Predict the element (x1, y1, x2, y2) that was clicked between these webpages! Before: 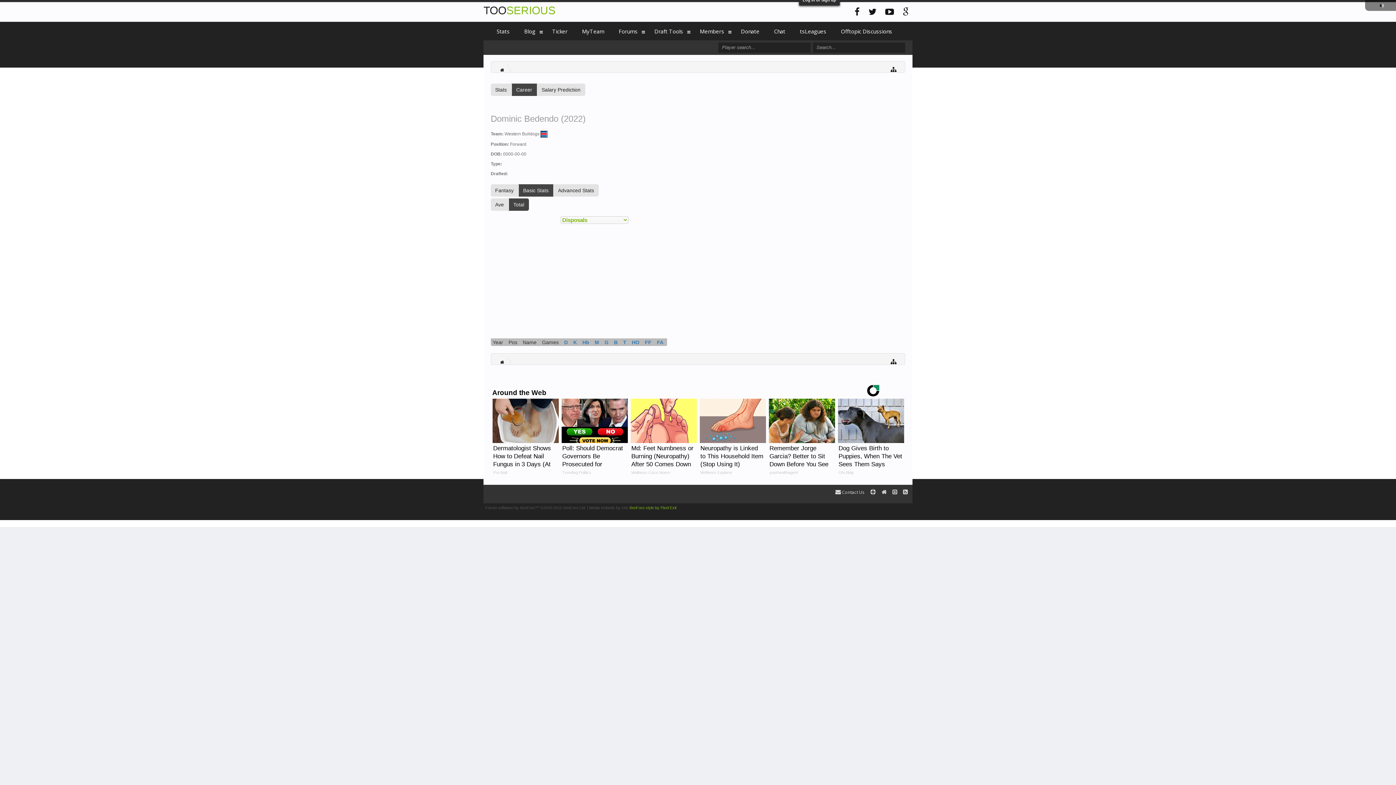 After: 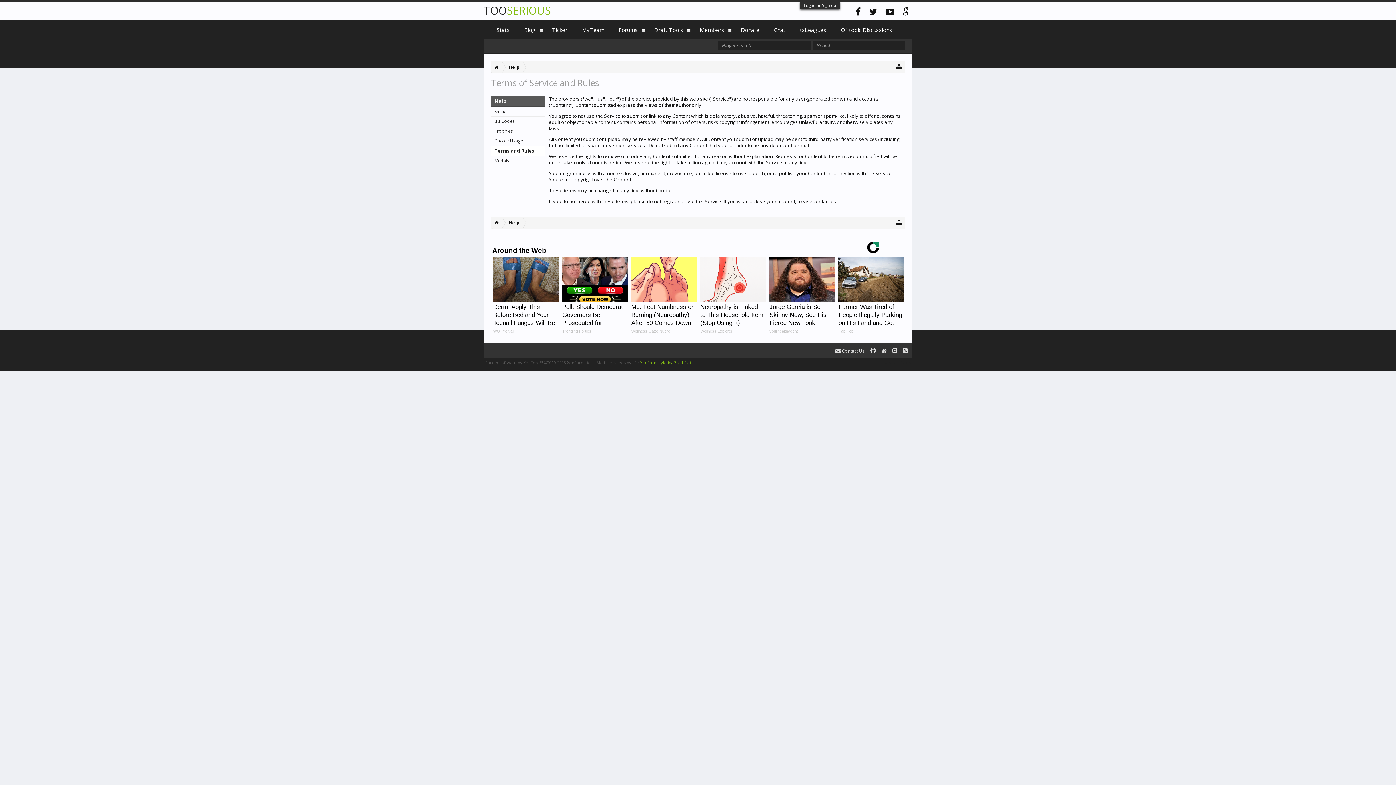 Action: label: Terms and Rules bbox: (880, 505, 910, 510)